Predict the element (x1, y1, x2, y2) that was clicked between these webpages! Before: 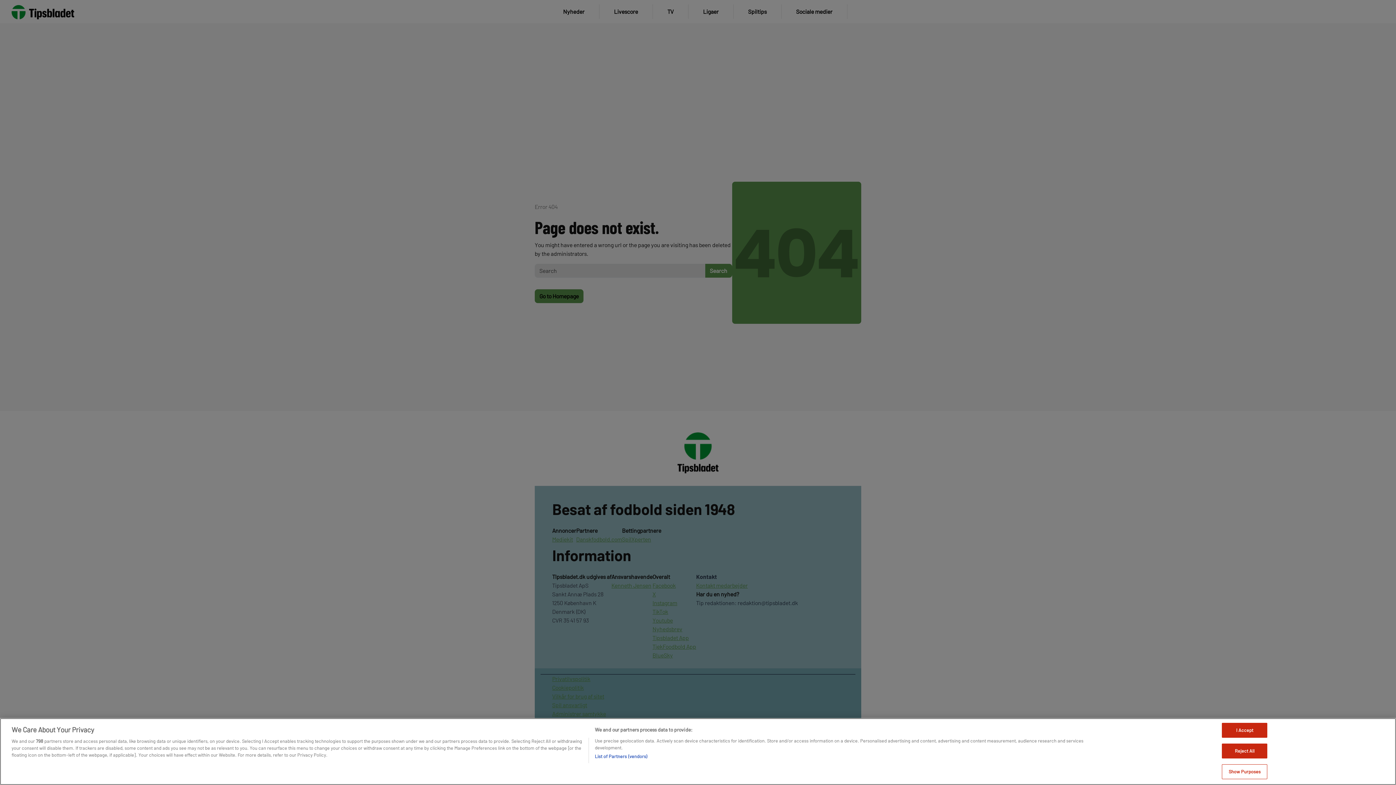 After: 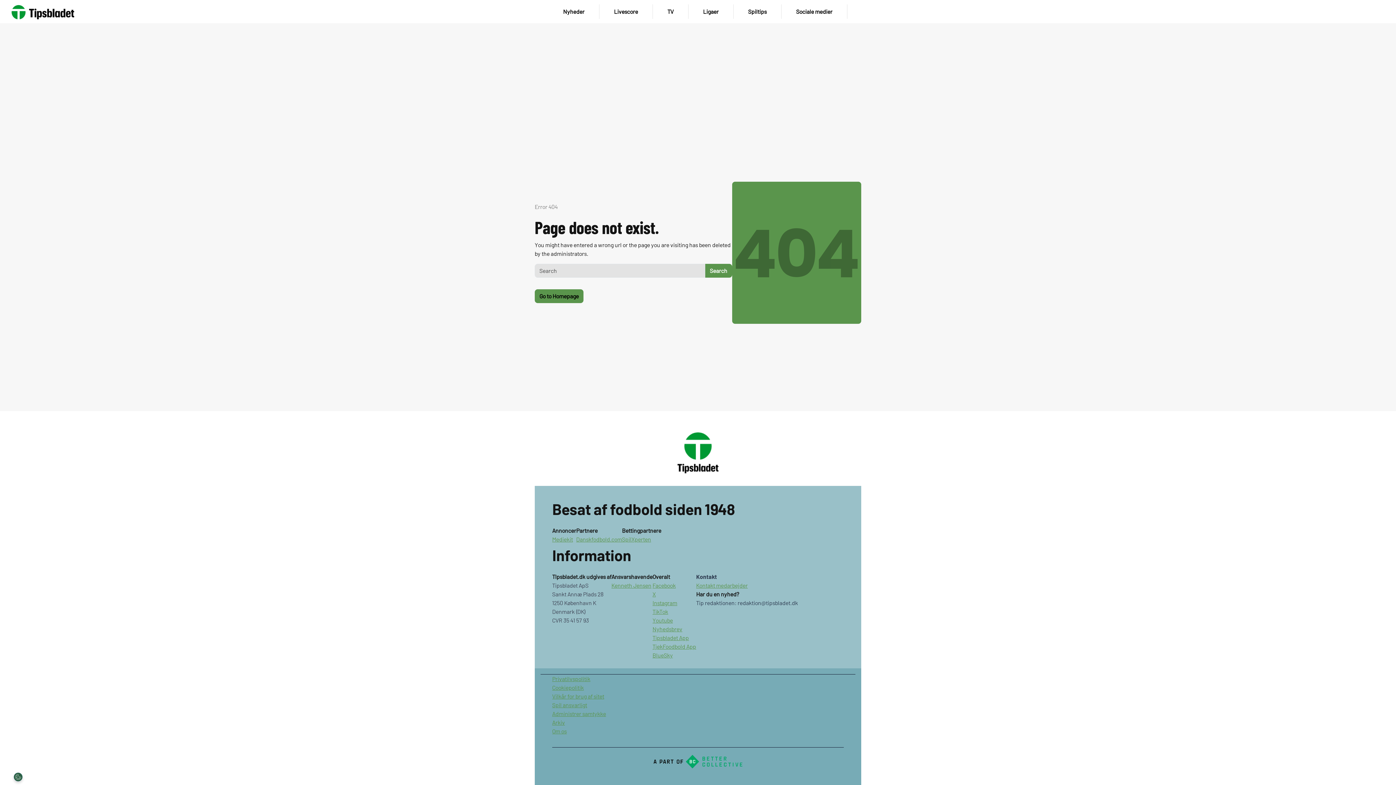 Action: label: Reject All bbox: (1222, 744, 1267, 758)